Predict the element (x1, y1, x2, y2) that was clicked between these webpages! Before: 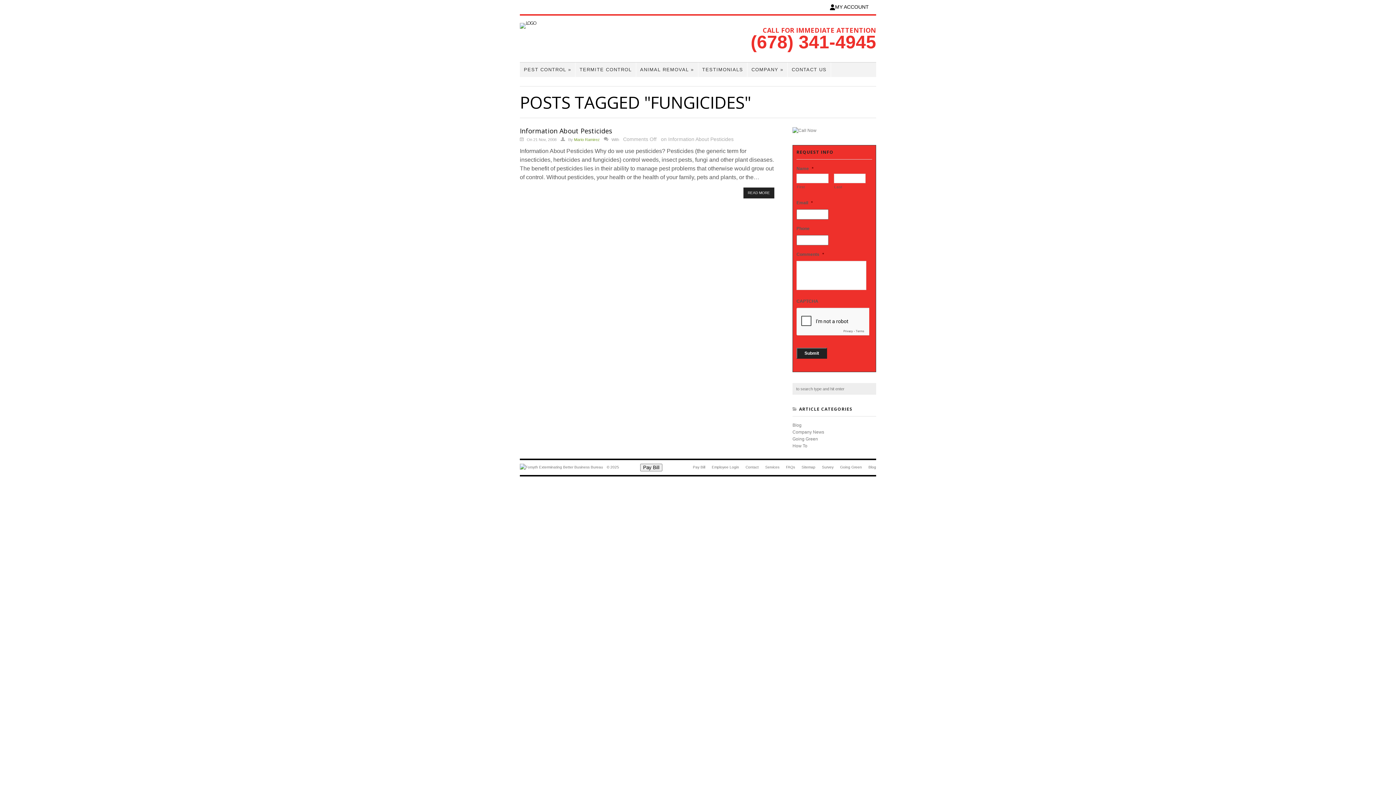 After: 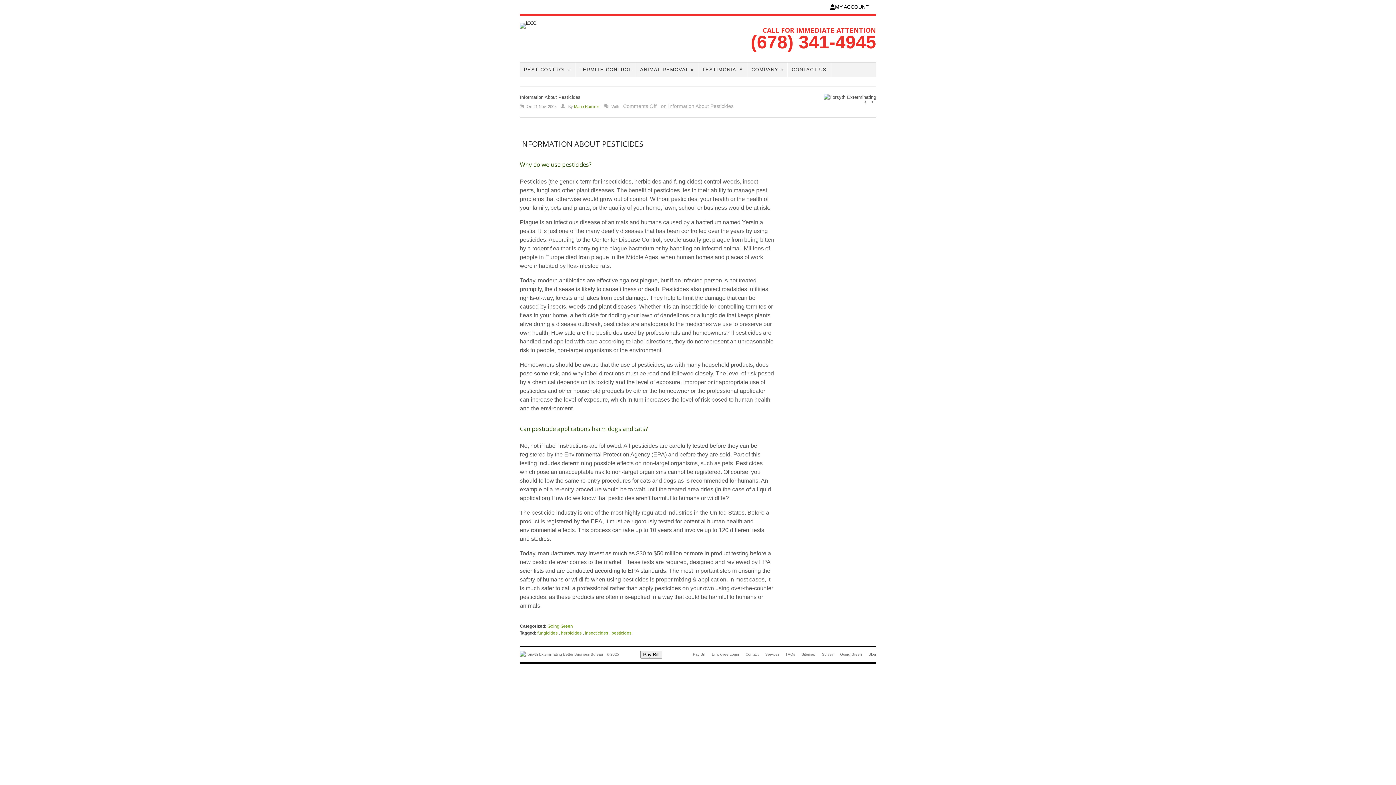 Action: bbox: (743, 187, 774, 198) label: READ MORE